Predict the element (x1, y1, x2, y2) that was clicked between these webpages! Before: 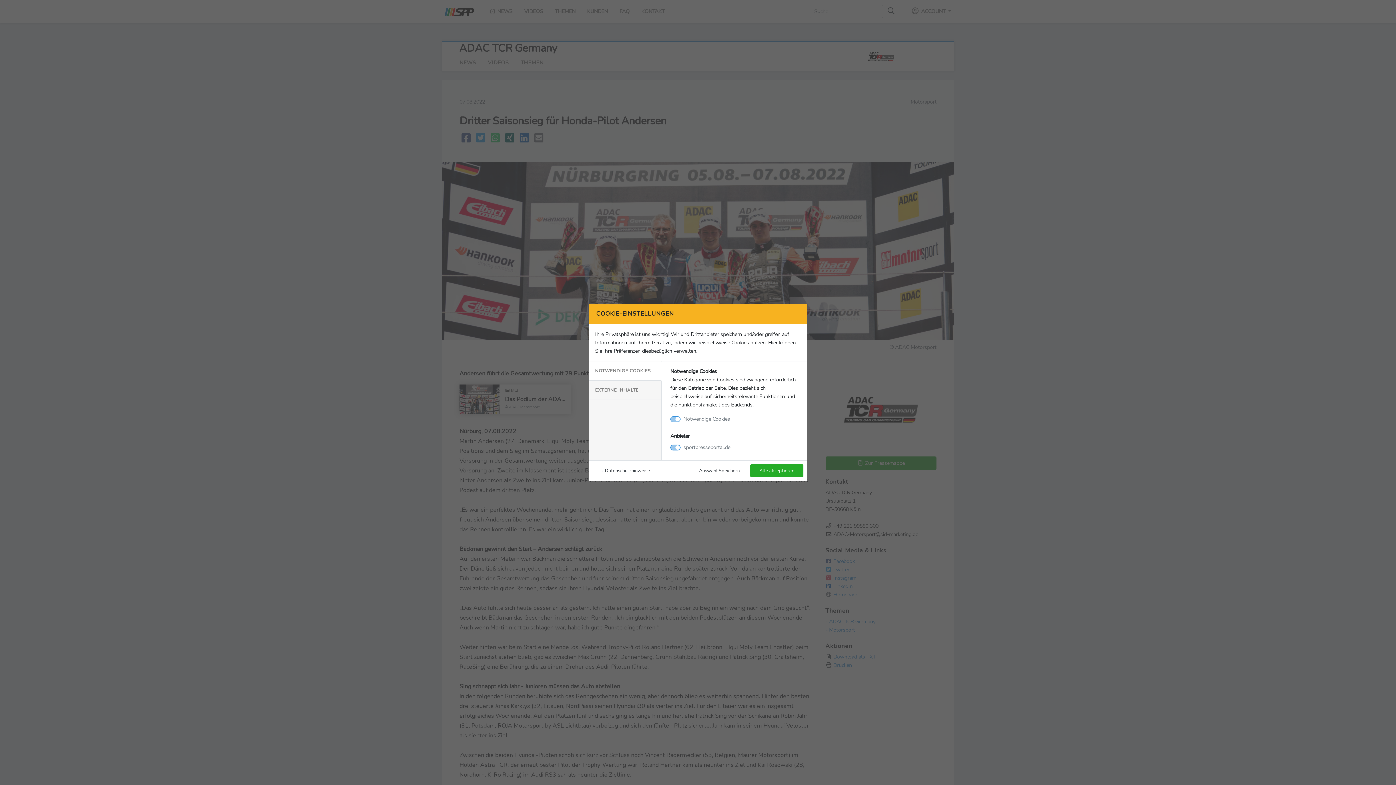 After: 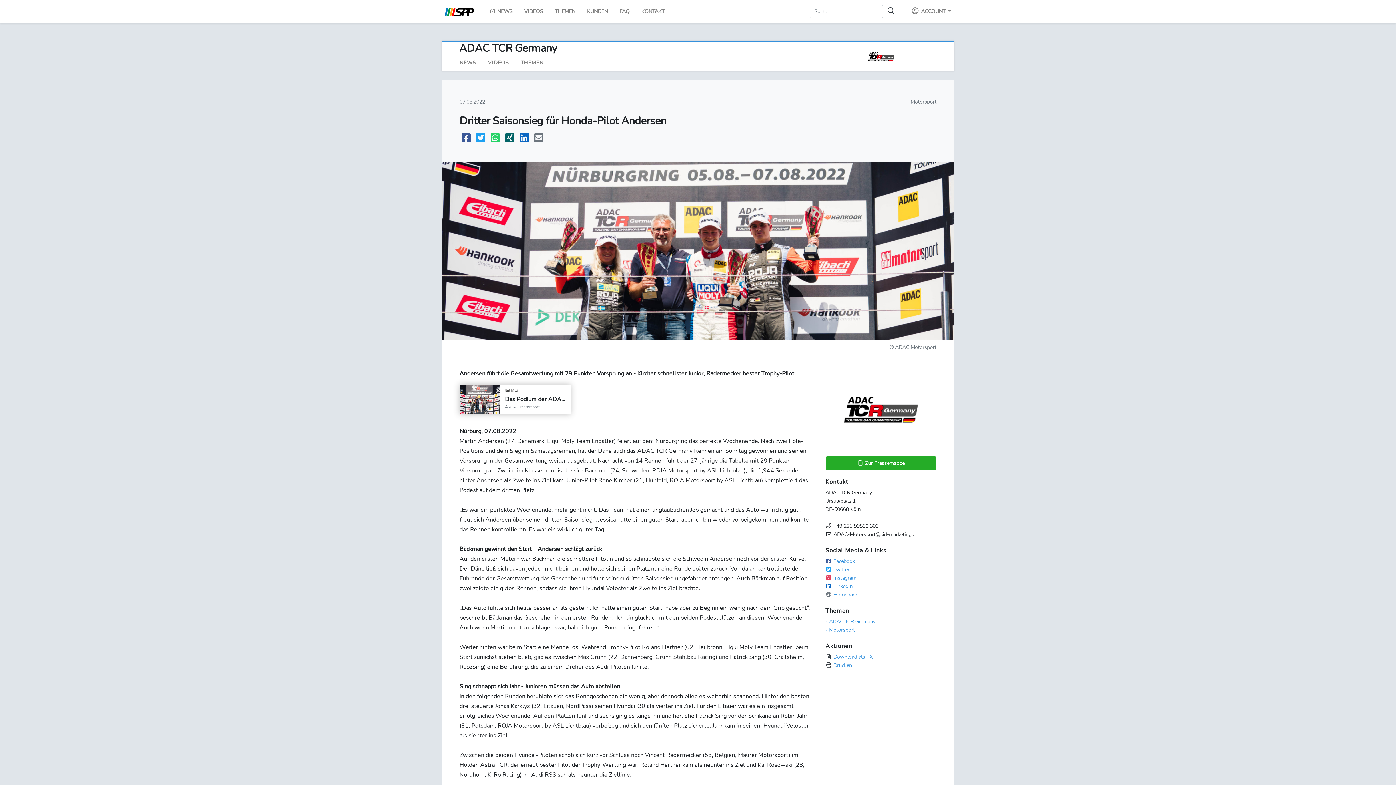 Action: label: Auswahl Speichern bbox: (690, 464, 749, 477)